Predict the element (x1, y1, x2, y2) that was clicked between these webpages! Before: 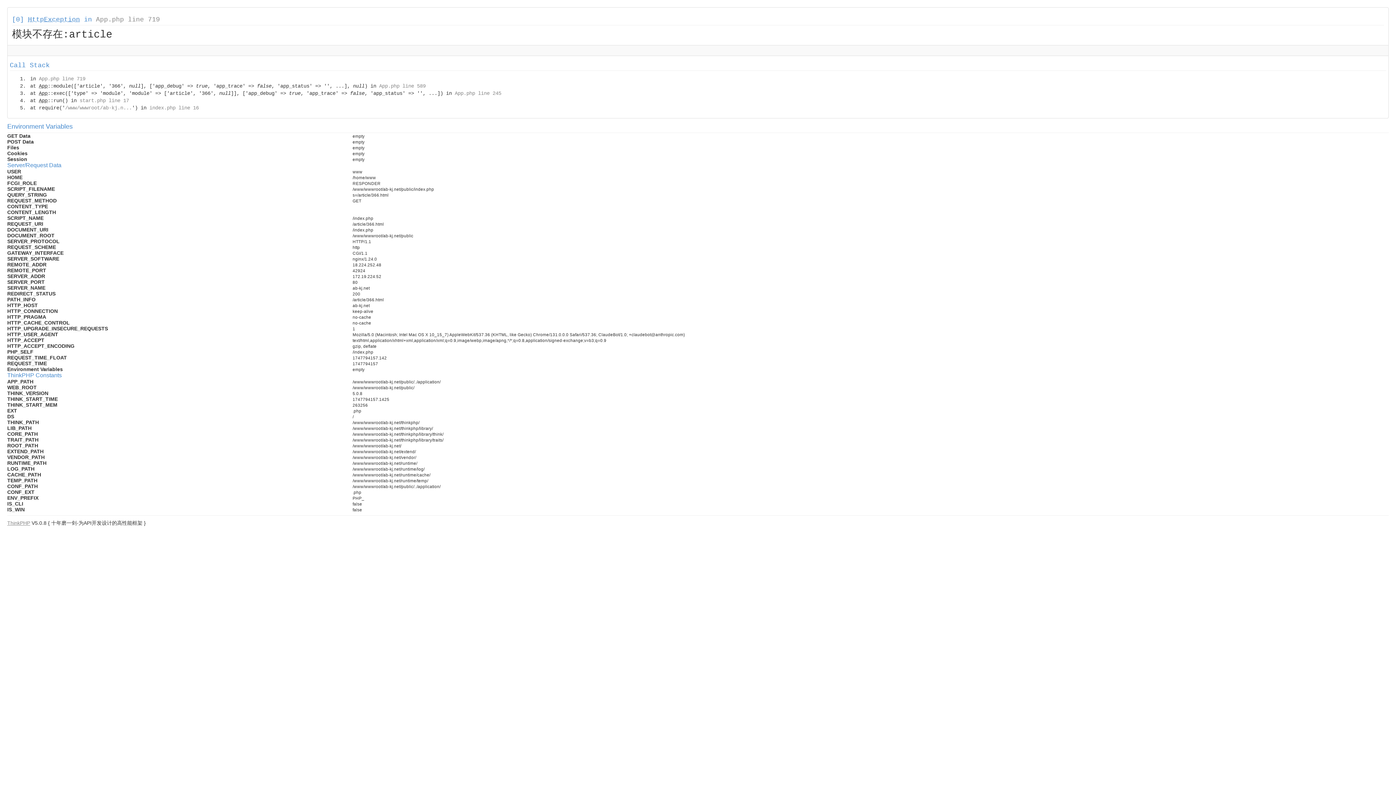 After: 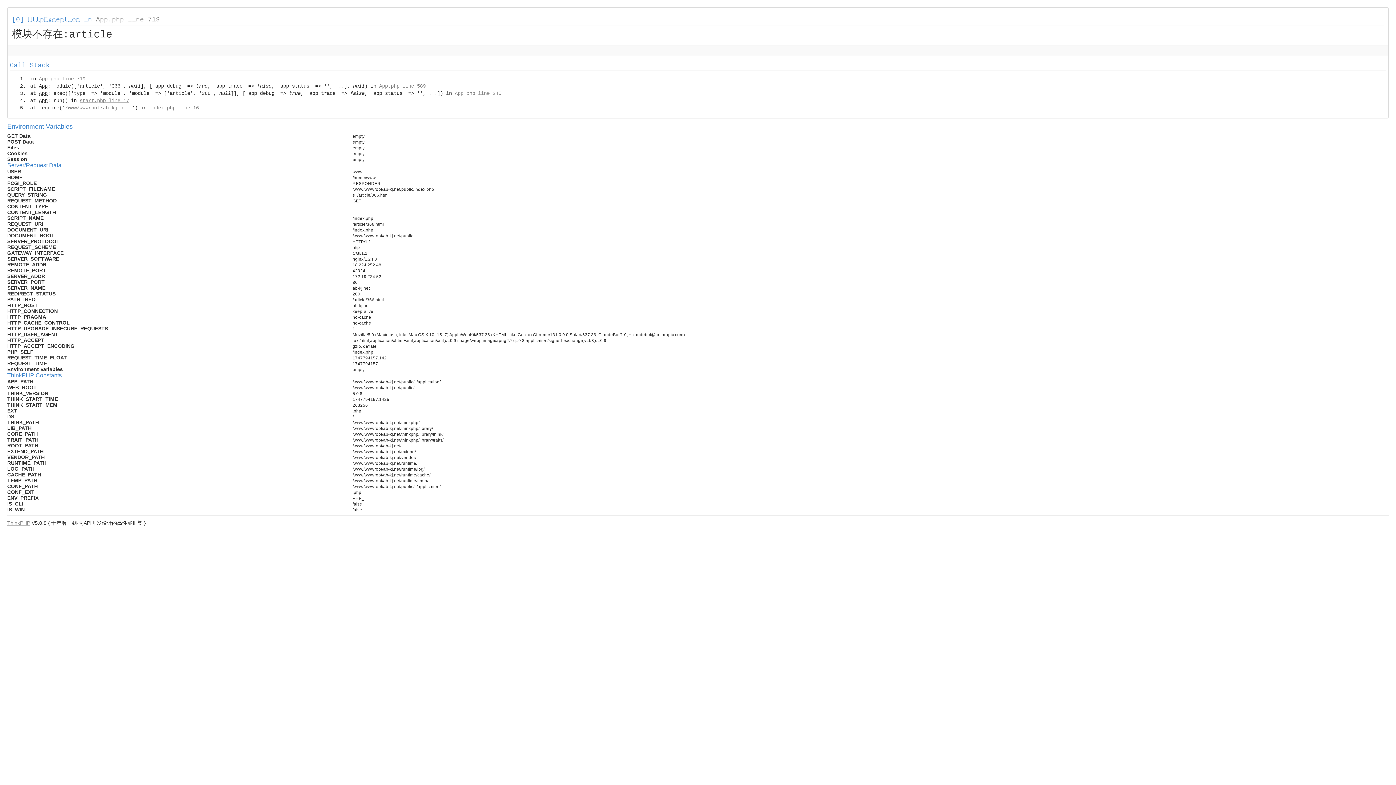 Action: bbox: (79, 97, 129, 103) label: start.php line 17